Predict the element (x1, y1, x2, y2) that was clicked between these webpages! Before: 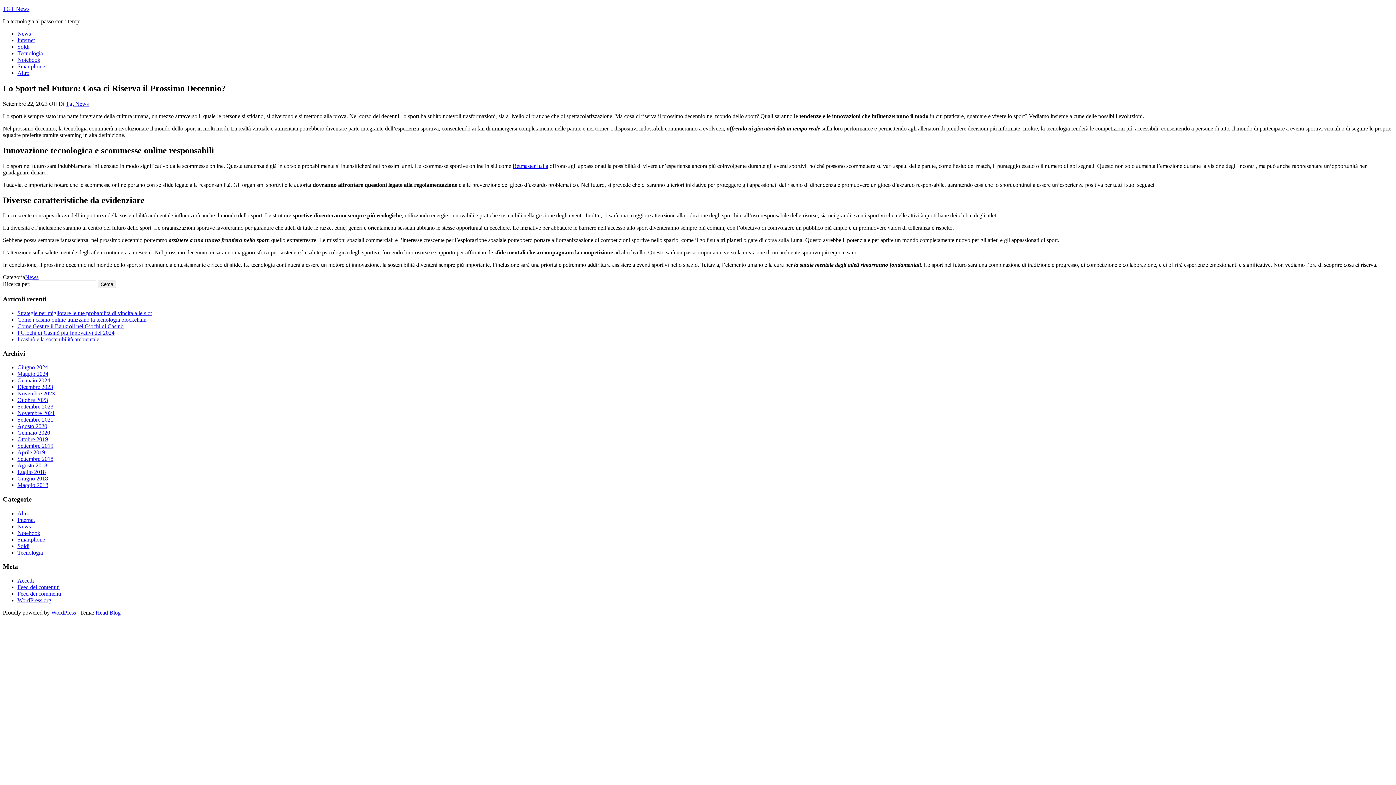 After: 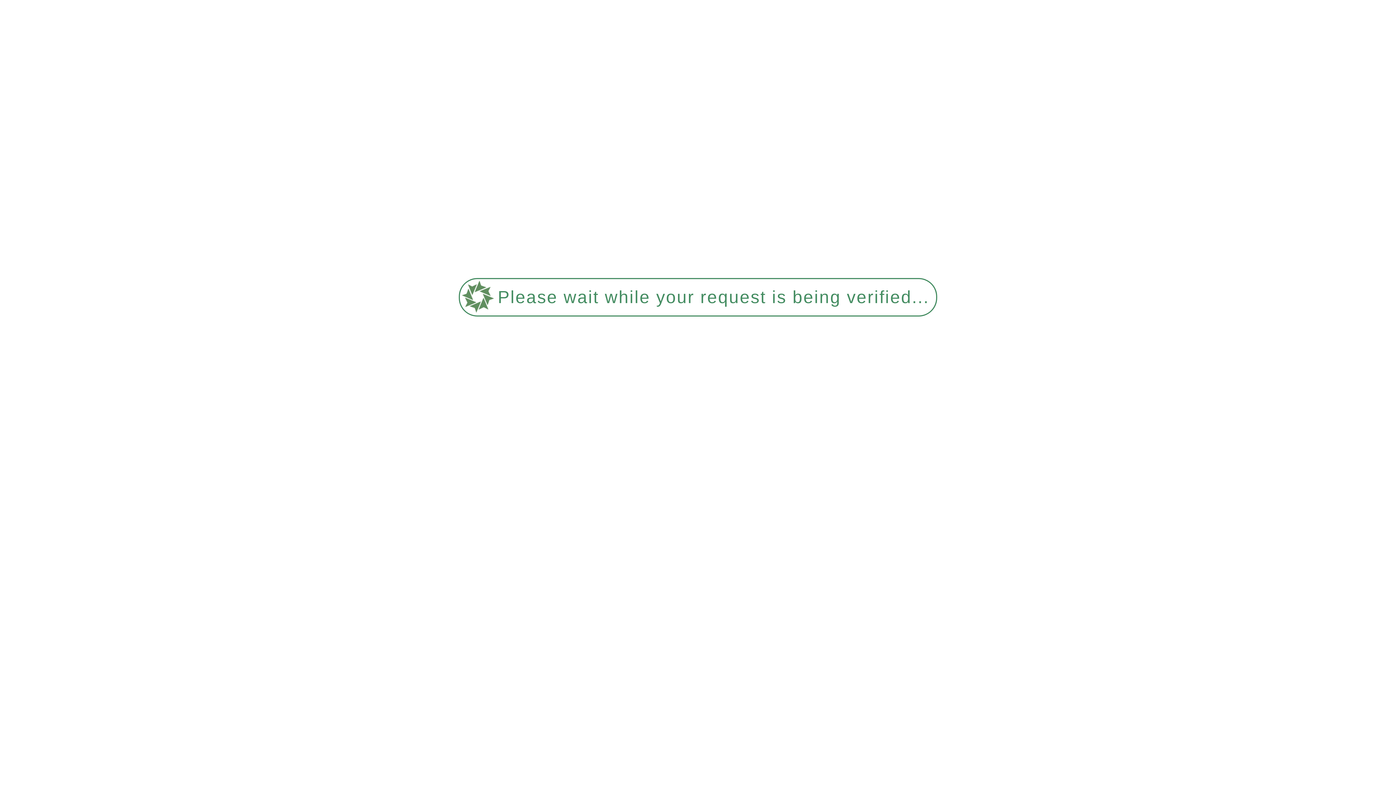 Action: bbox: (17, 456, 53, 462) label: Settembre 2018